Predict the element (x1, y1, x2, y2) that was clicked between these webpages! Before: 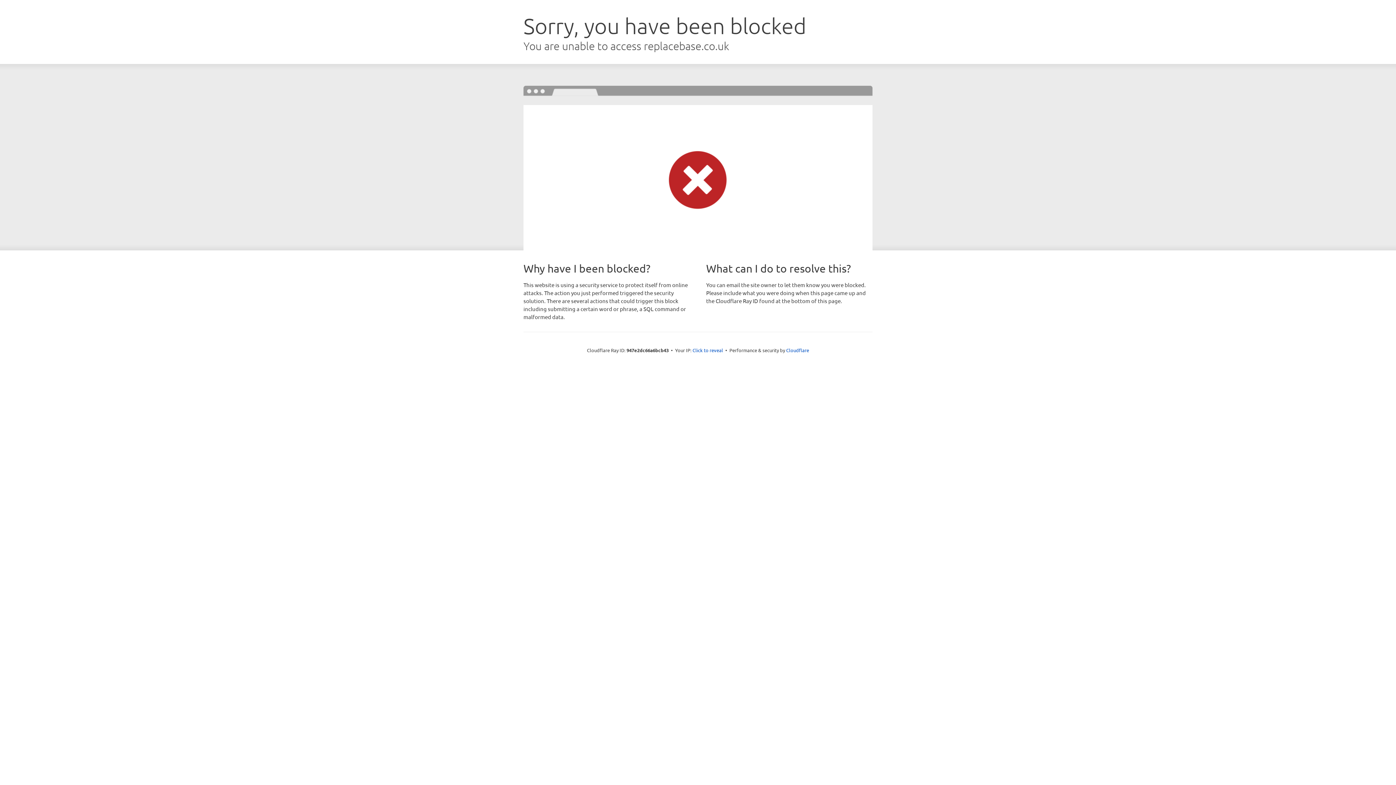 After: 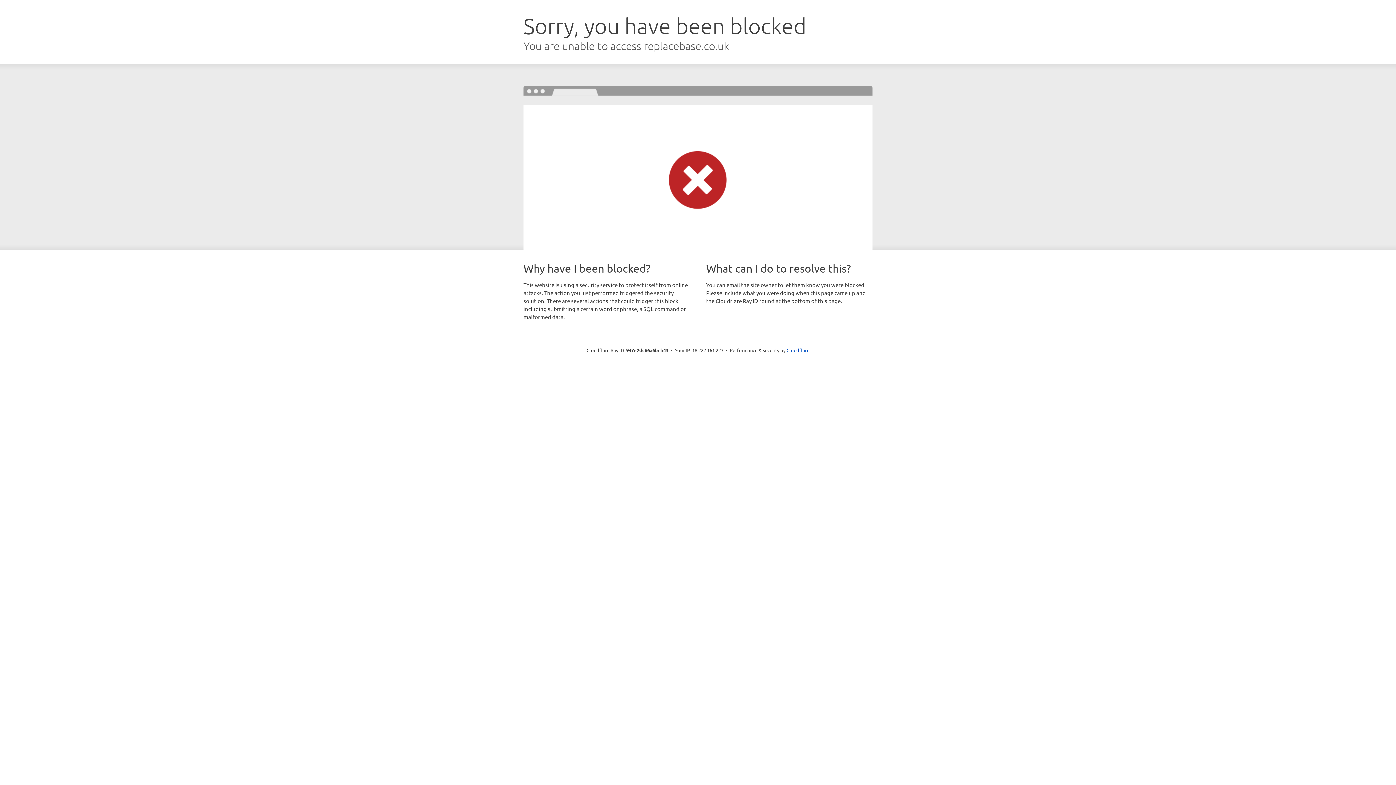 Action: bbox: (692, 346, 723, 353) label: Click to reveal